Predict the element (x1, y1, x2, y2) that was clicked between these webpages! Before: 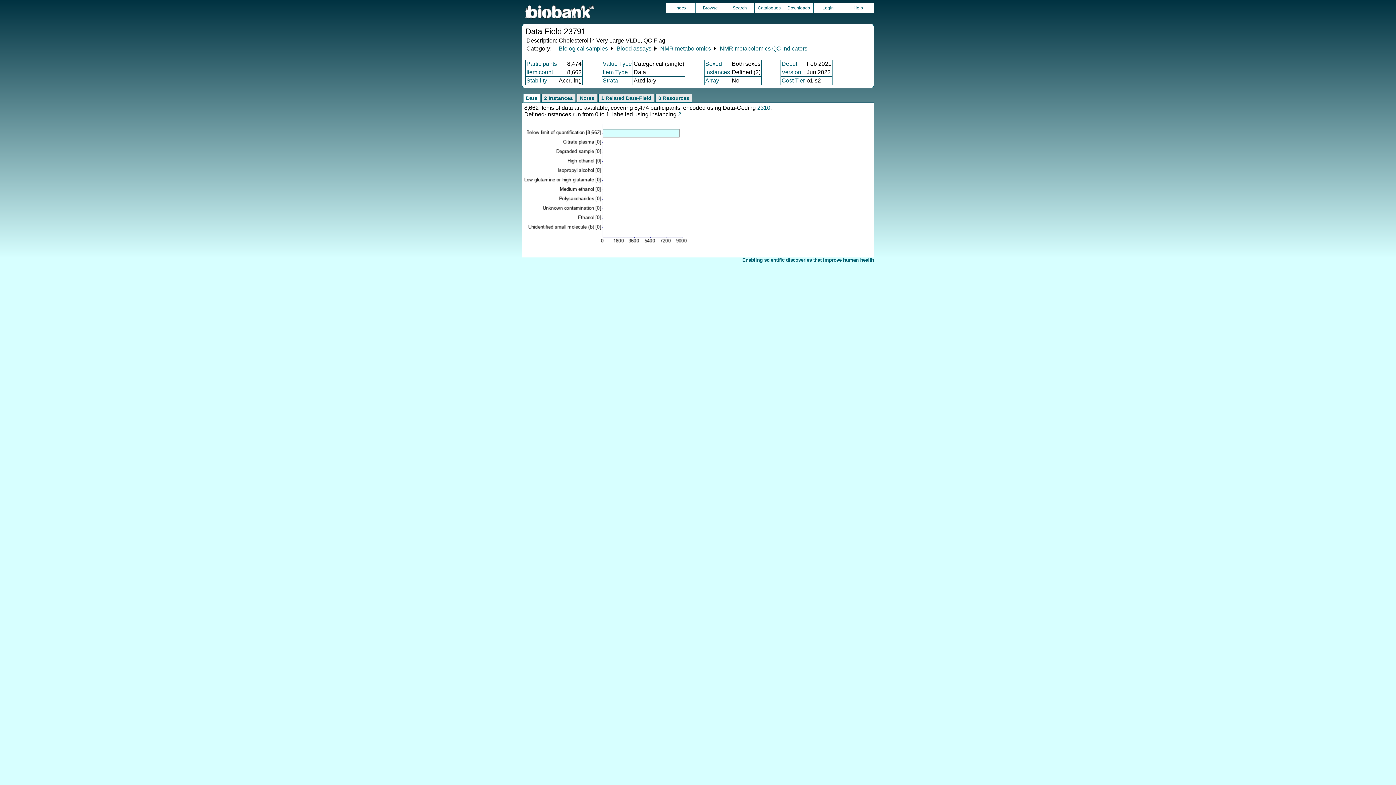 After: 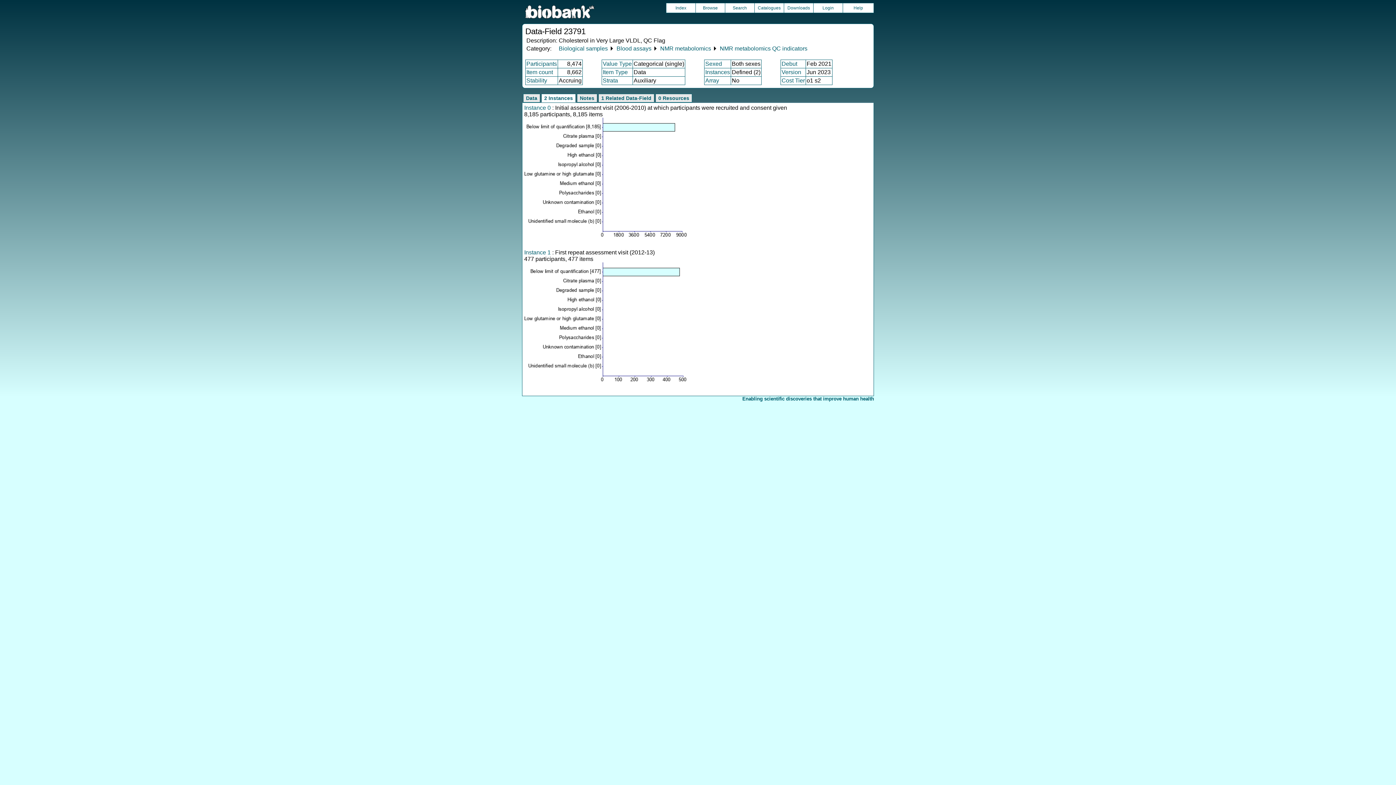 Action: bbox: (541, 93, 576, 102) label: 2 Instances